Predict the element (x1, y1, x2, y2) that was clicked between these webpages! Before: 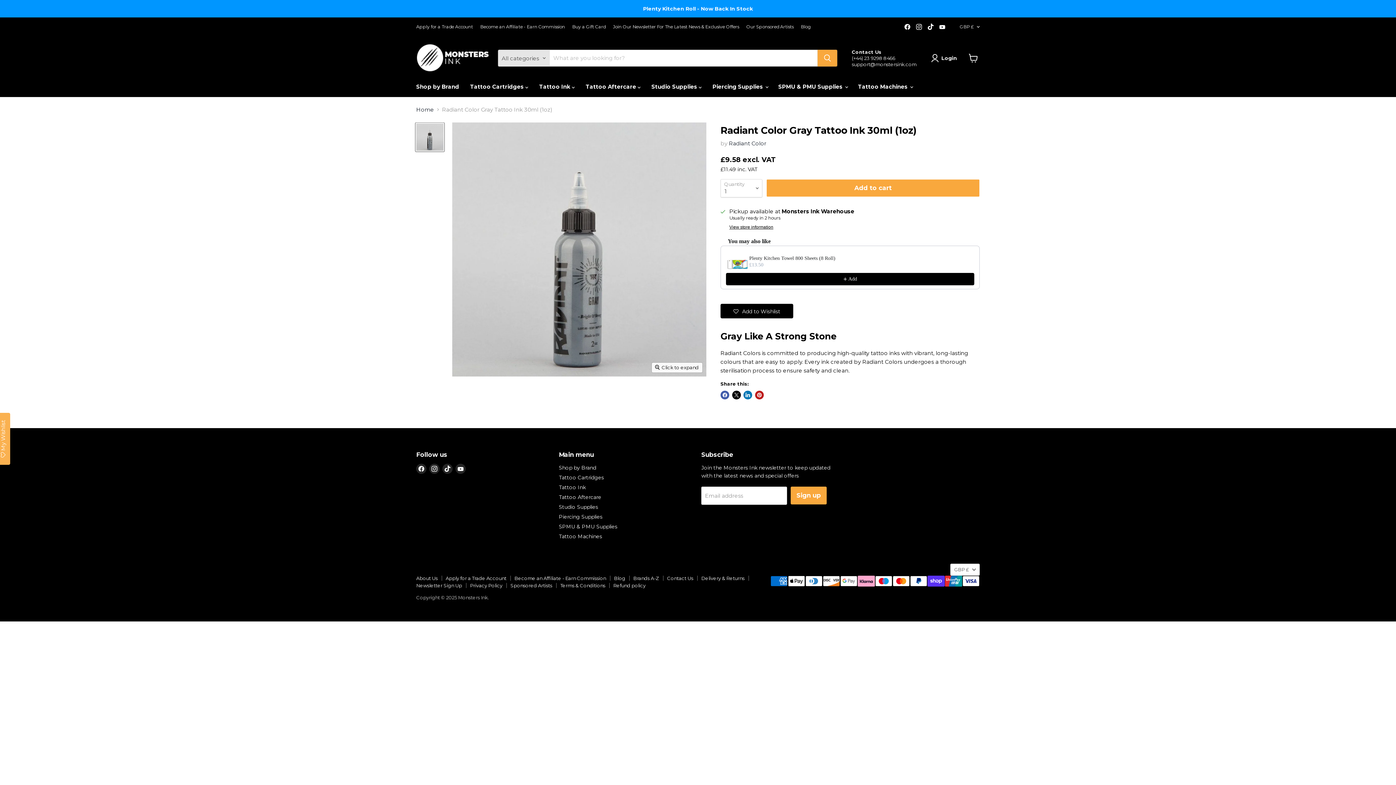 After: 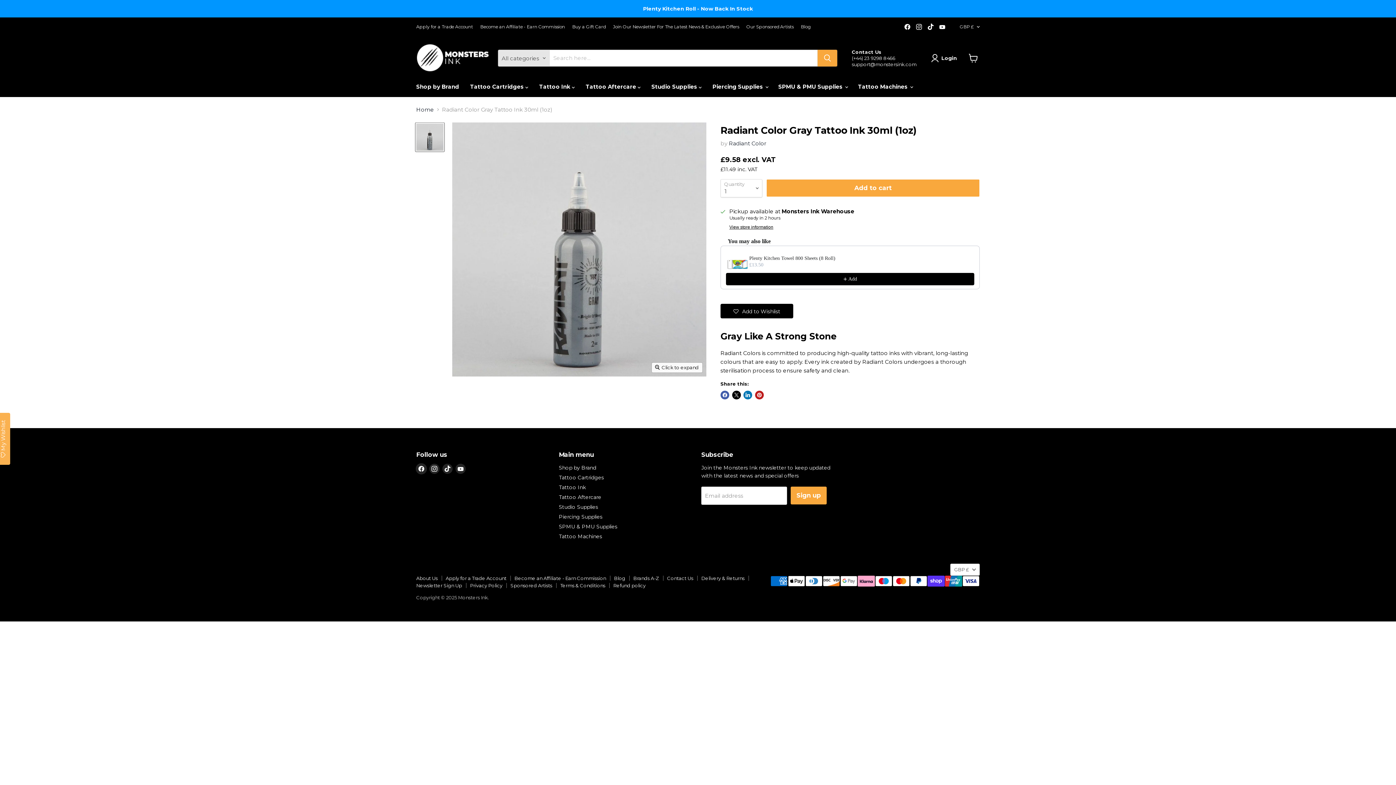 Action: label: Find us on Facebook bbox: (416, 463, 426, 474)